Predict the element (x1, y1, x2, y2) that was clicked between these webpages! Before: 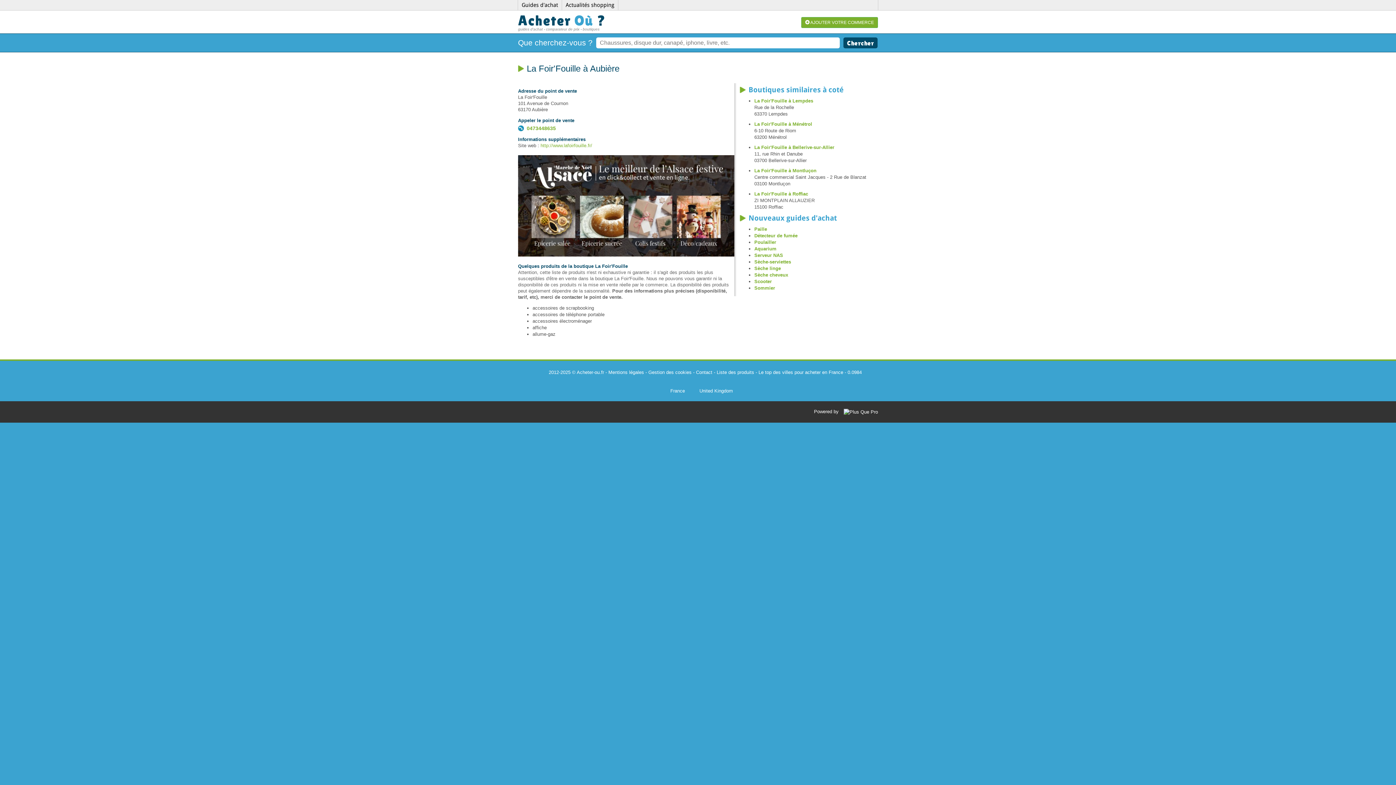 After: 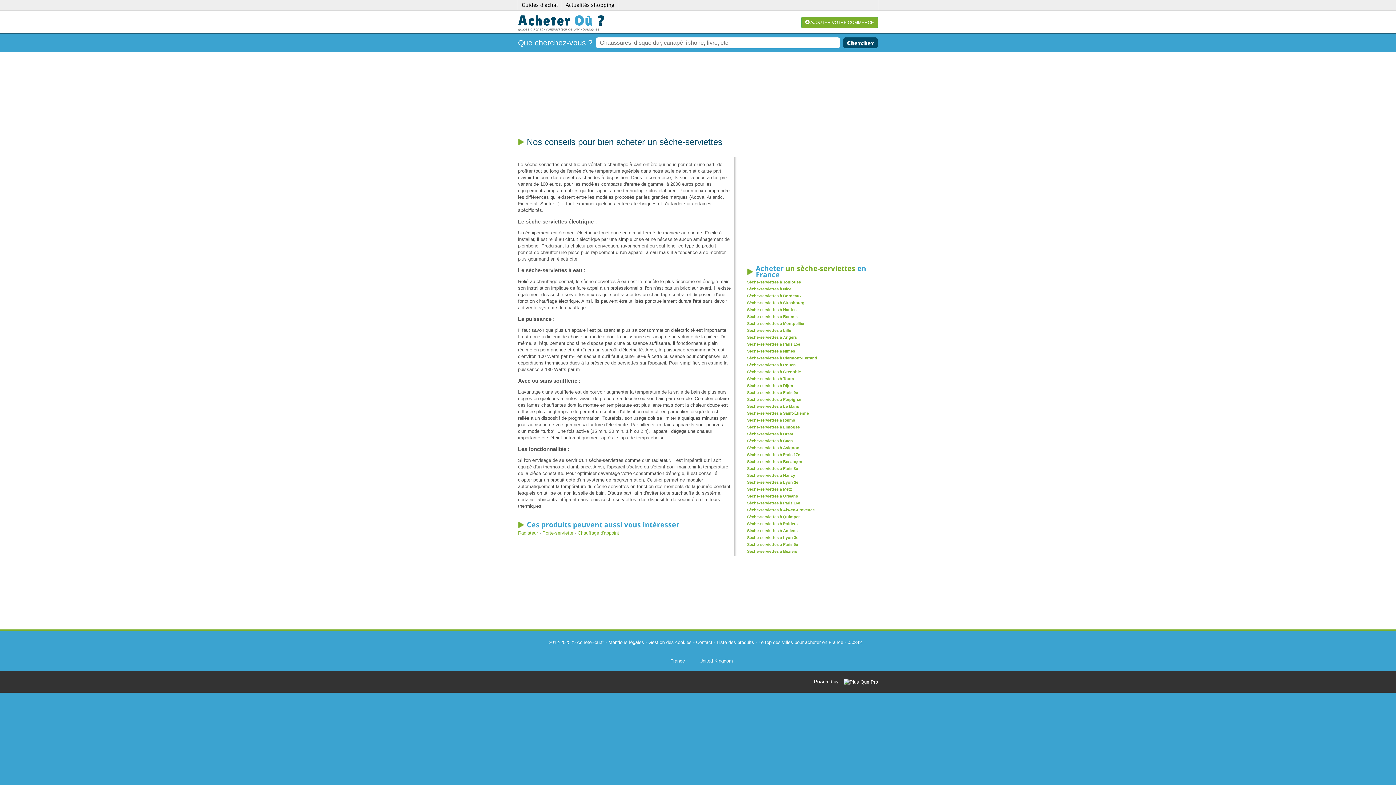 Action: label: Sèche-serviettes bbox: (754, 259, 791, 264)